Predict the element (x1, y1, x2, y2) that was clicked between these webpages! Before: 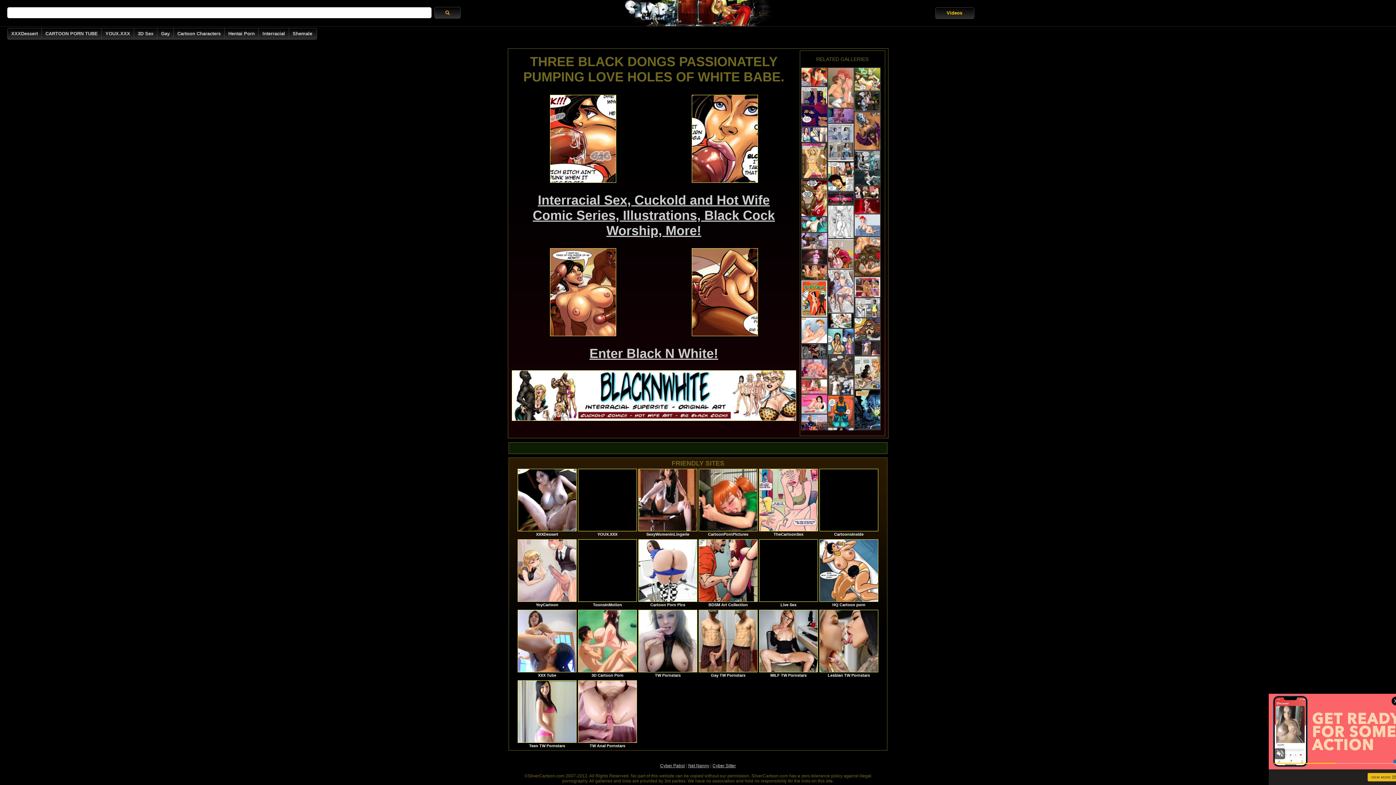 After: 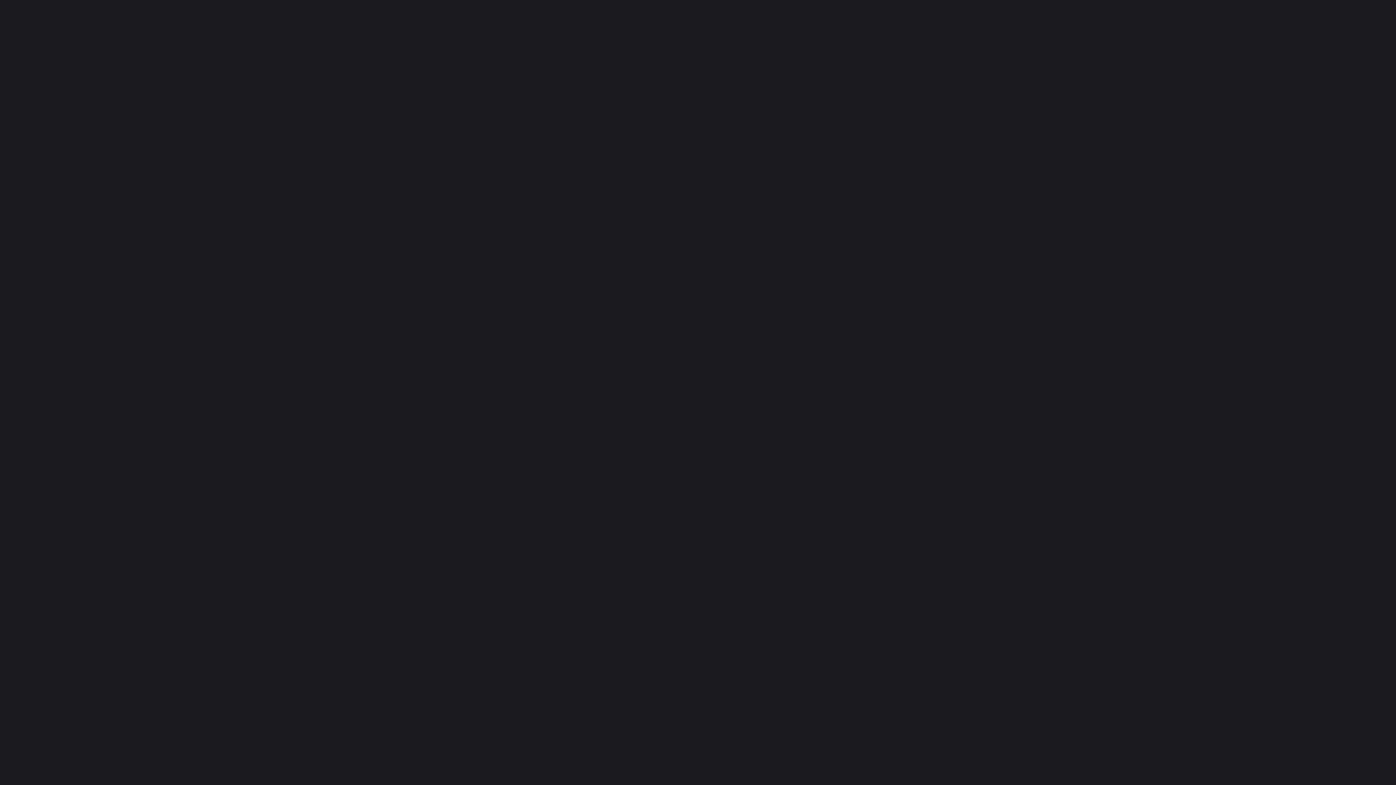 Action: bbox: (854, 112, 880, 150)